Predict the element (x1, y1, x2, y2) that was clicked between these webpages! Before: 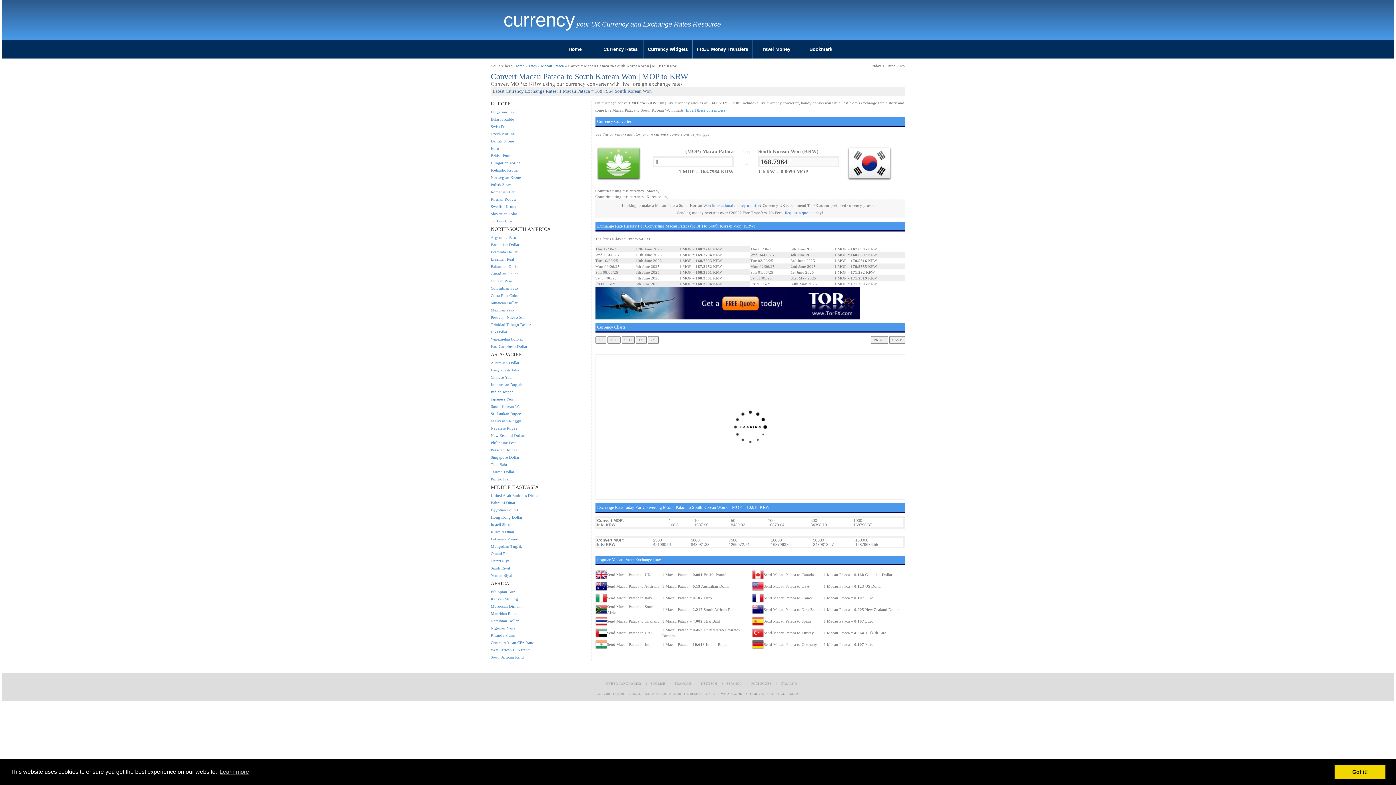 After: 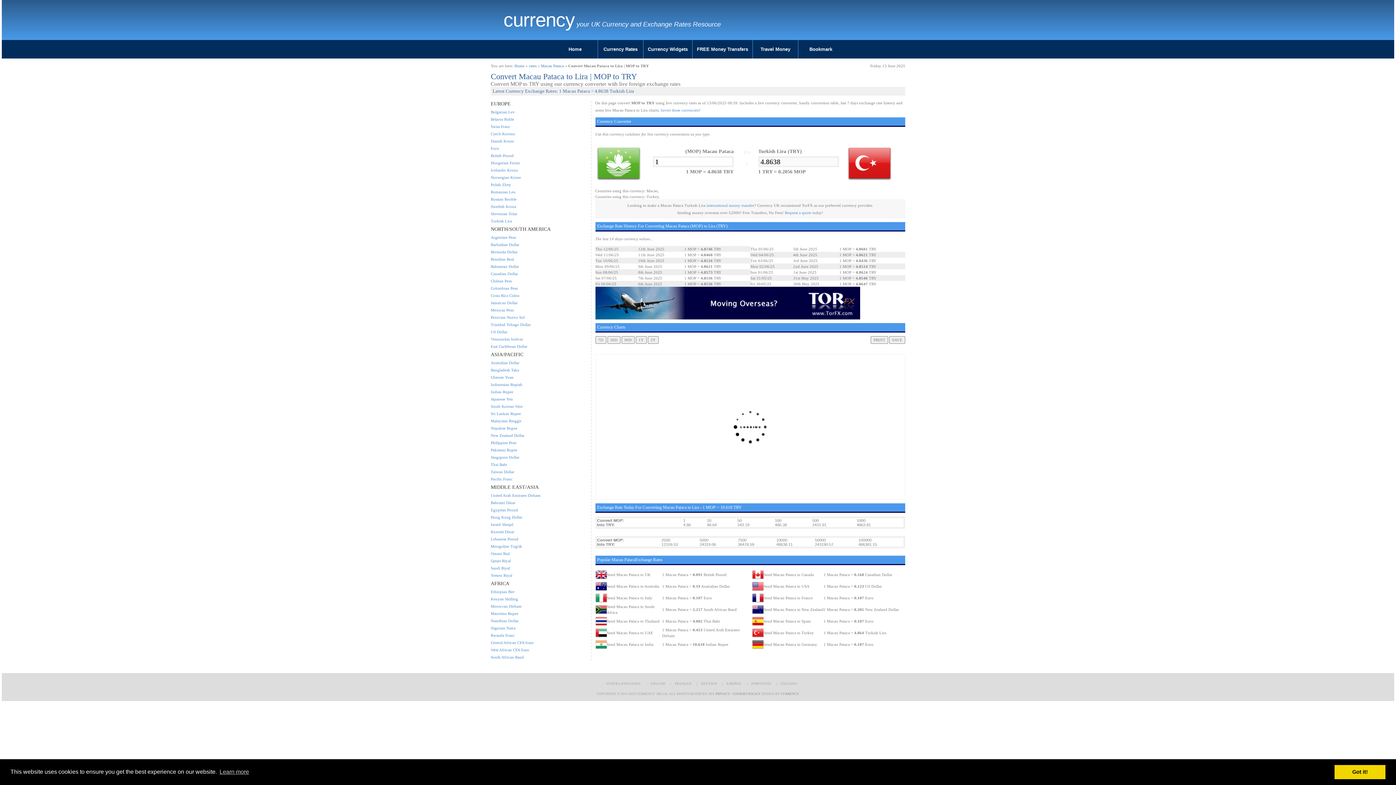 Action: bbox: (490, 218, 512, 223) label: Turkish Lira